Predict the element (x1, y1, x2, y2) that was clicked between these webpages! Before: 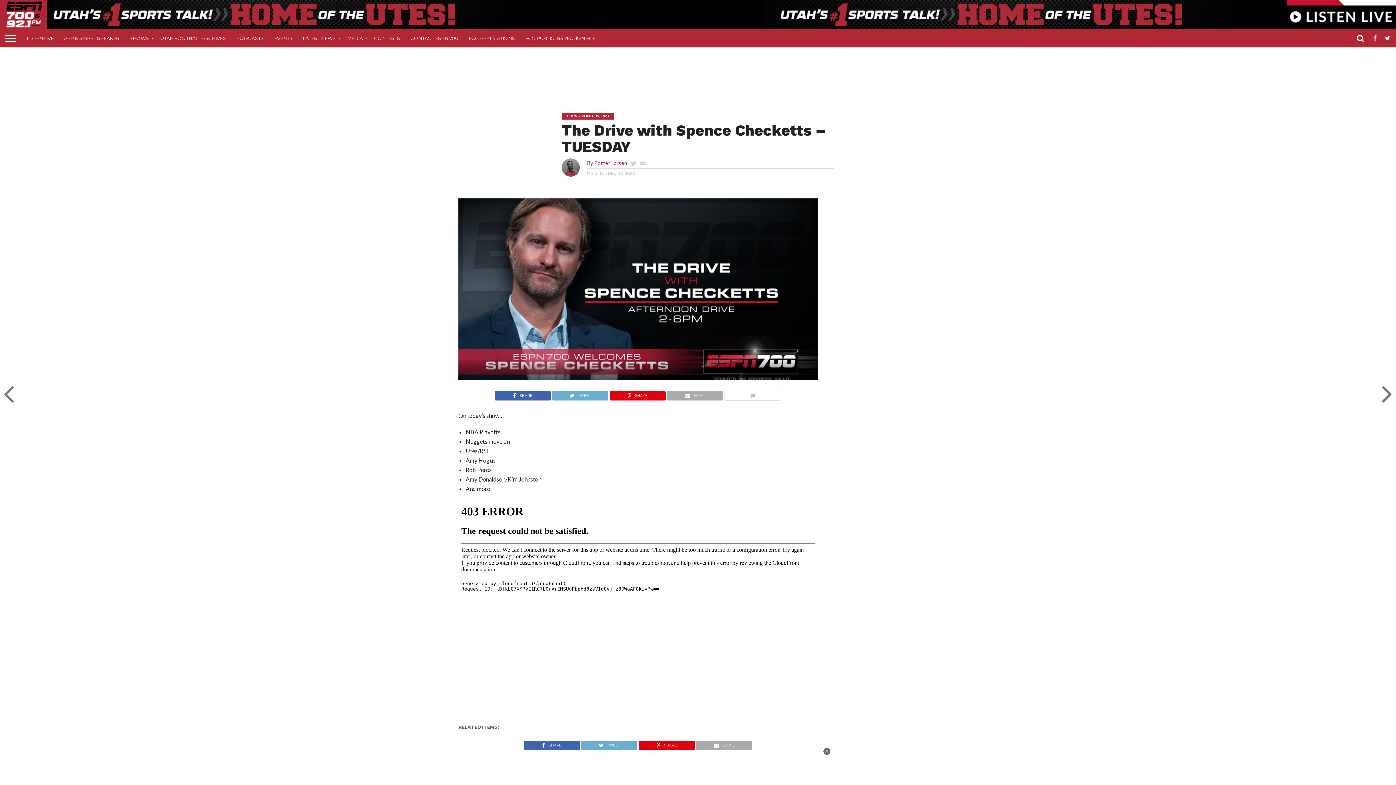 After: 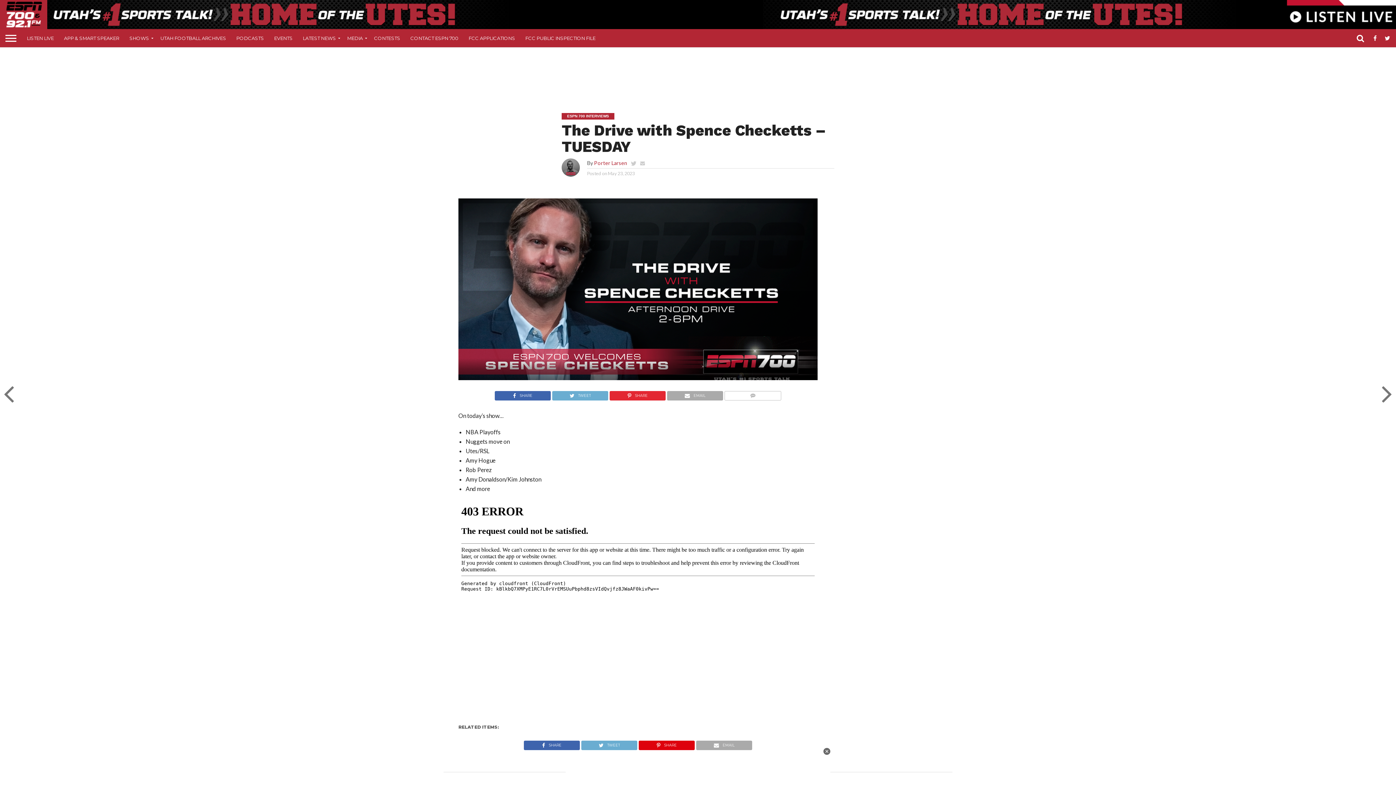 Action: label: SHARE bbox: (609, 390, 665, 397)